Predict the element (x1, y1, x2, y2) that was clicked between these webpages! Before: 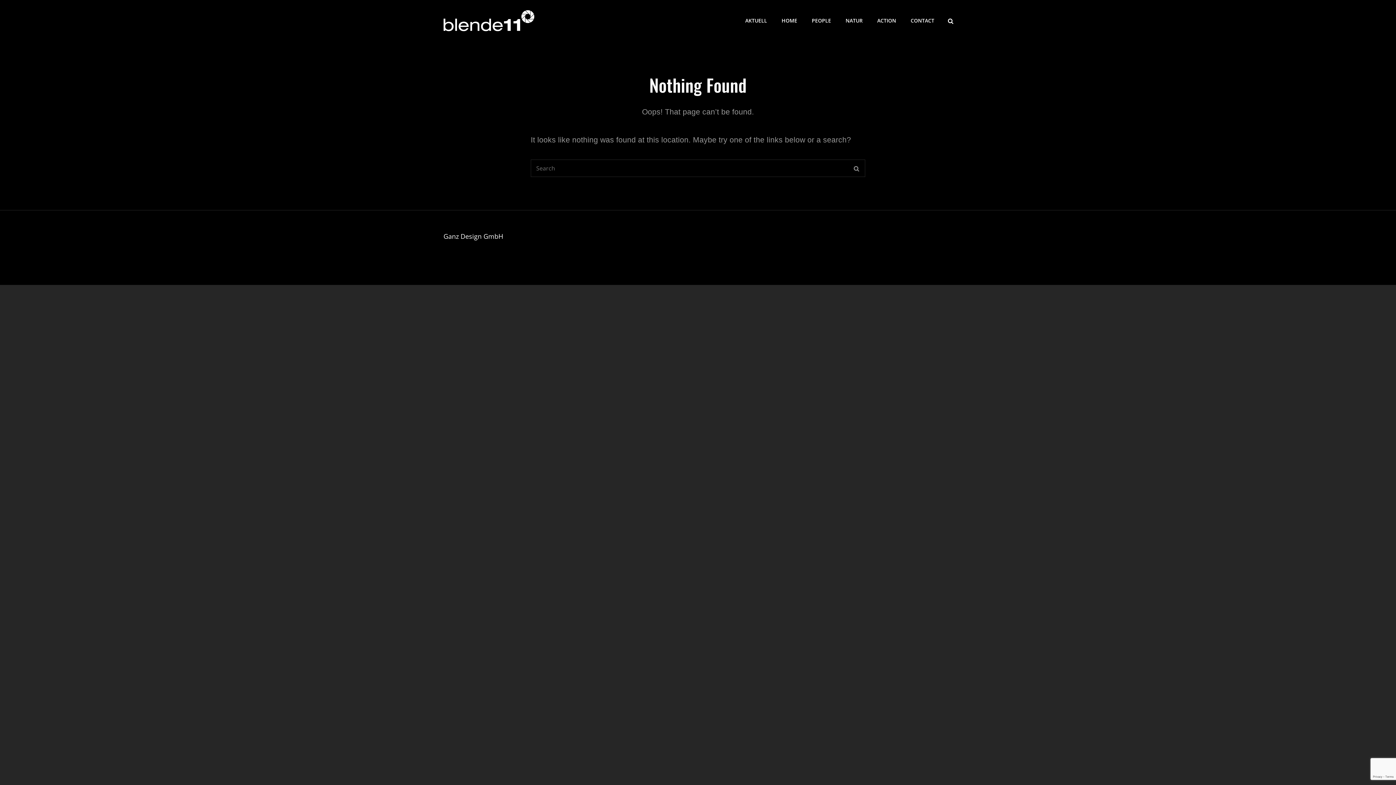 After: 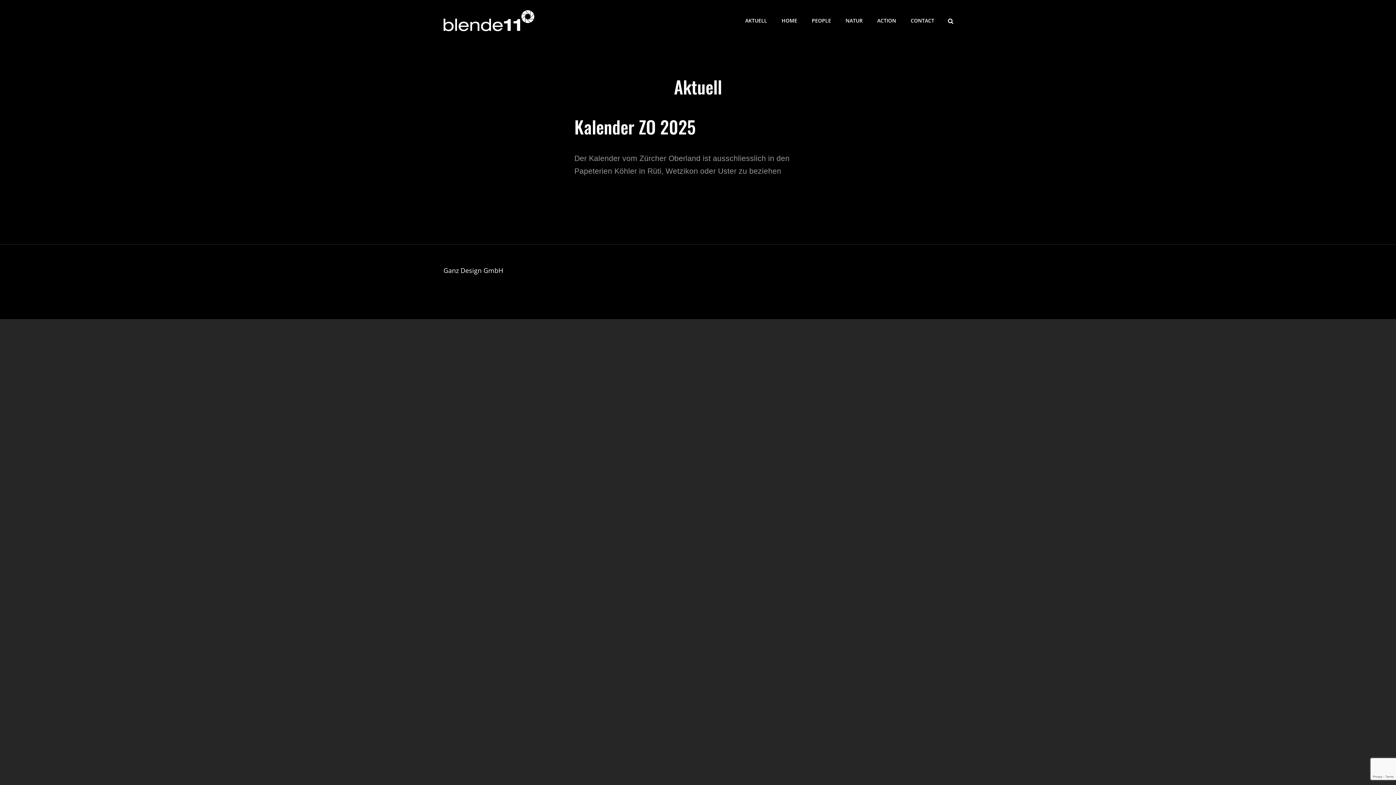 Action: label: AKTUELL bbox: (738, 5, 774, 36)